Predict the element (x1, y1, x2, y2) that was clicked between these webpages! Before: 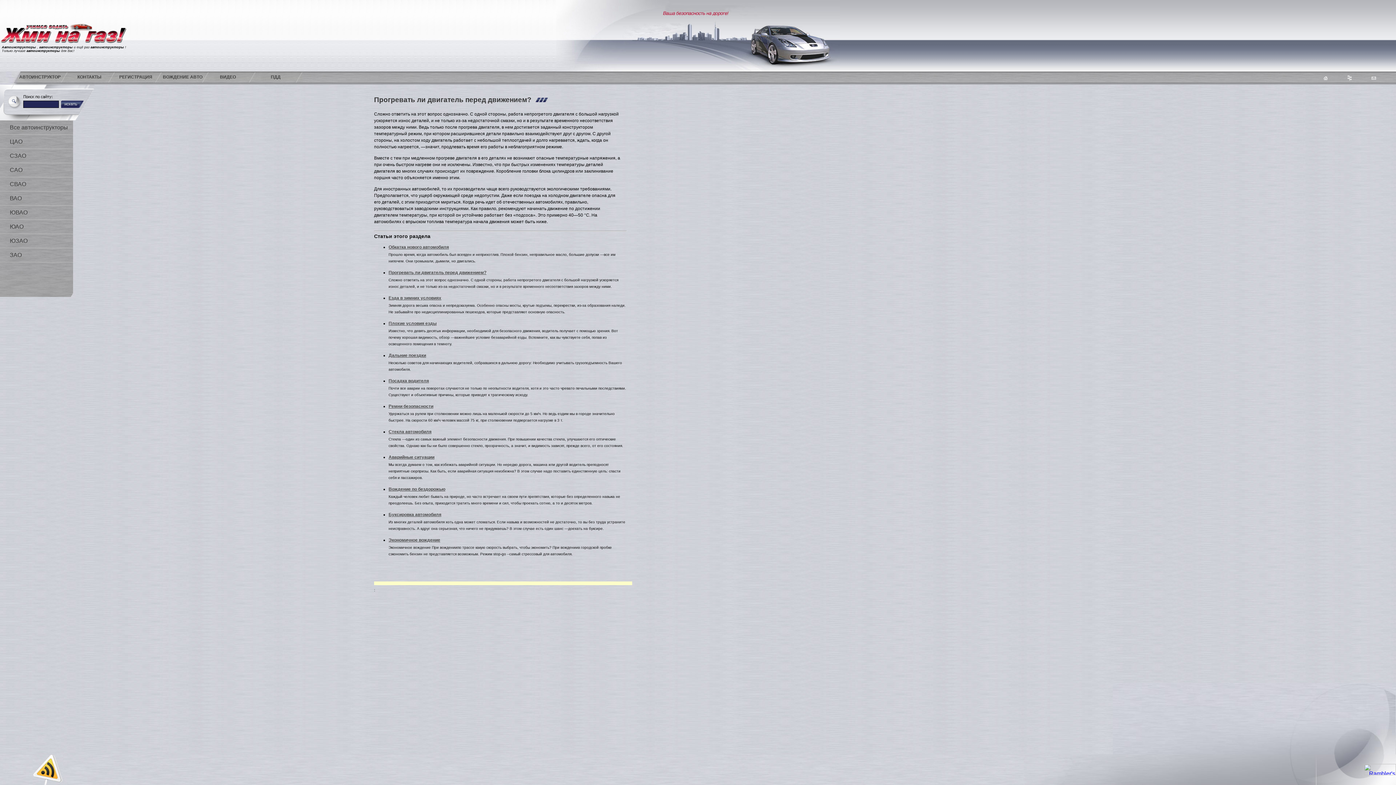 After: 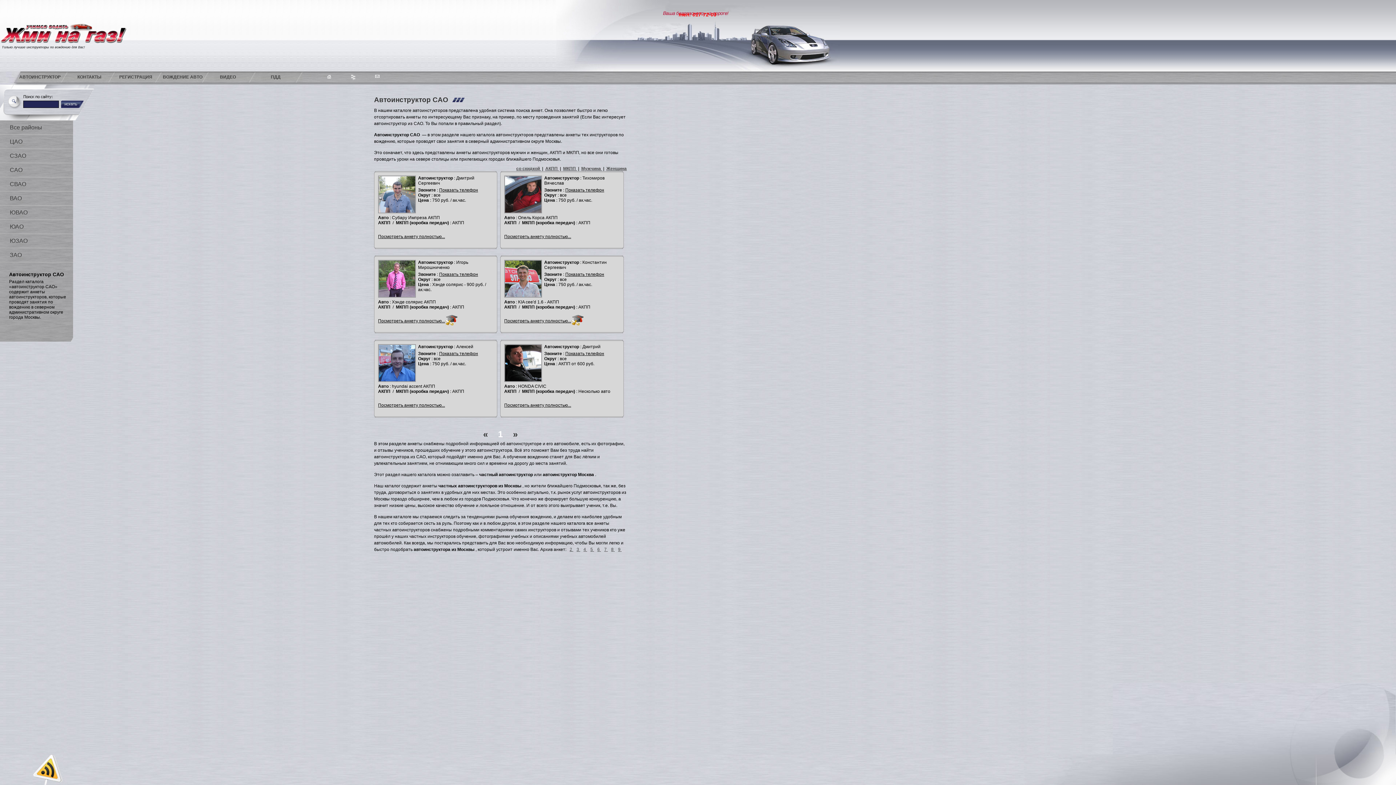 Action: label: САО bbox: (0, 163, 82, 177)